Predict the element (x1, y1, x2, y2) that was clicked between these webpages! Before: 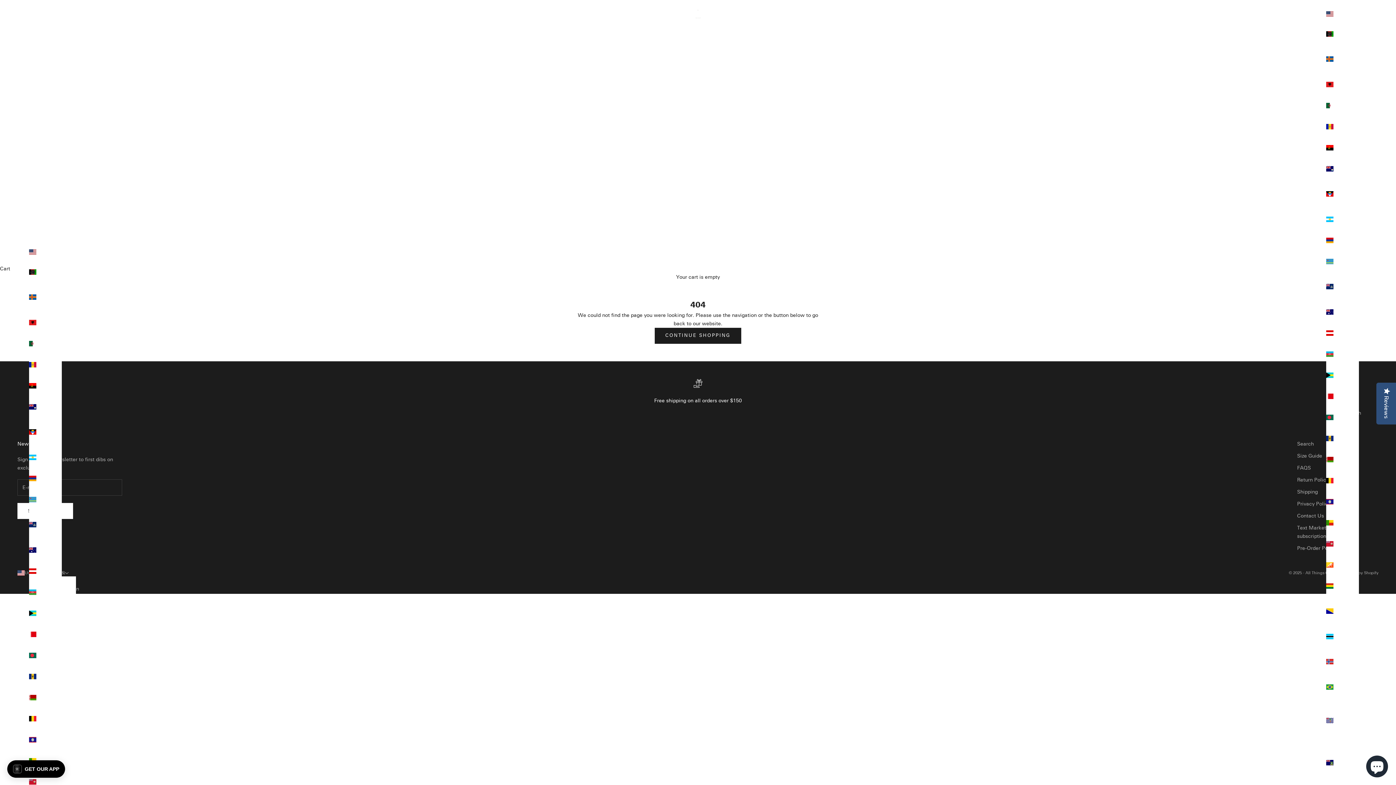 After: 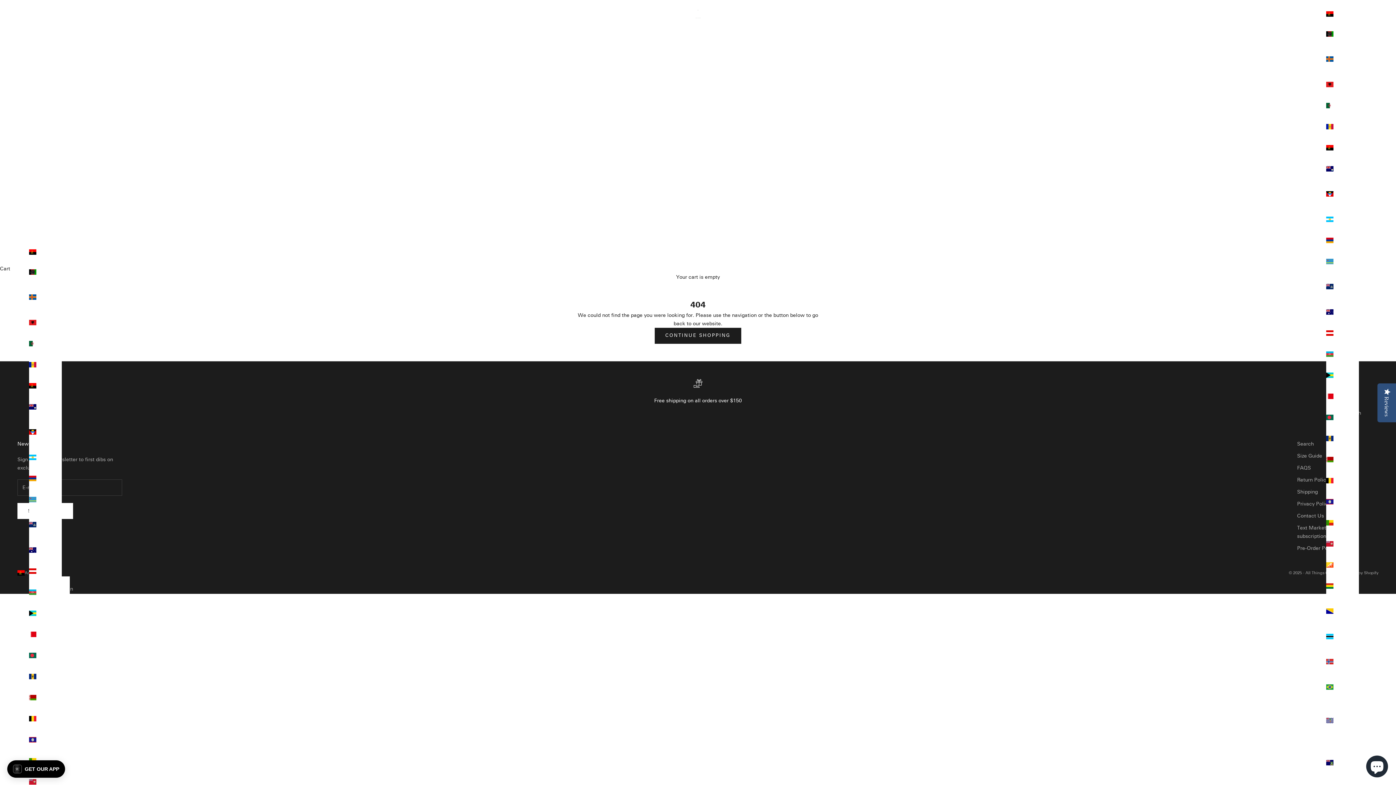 Action: label: Angola (USD $) bbox: (1326, 139, 1359, 156)